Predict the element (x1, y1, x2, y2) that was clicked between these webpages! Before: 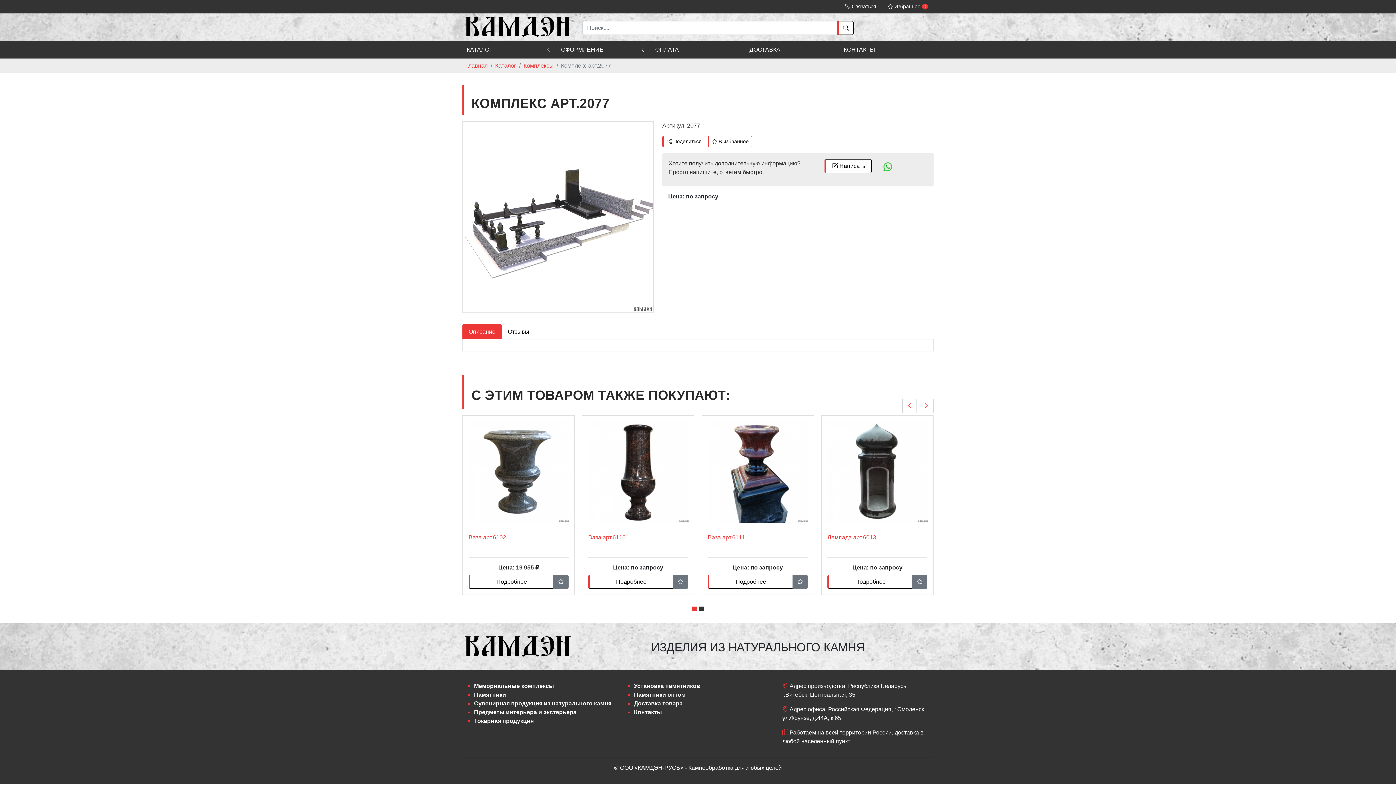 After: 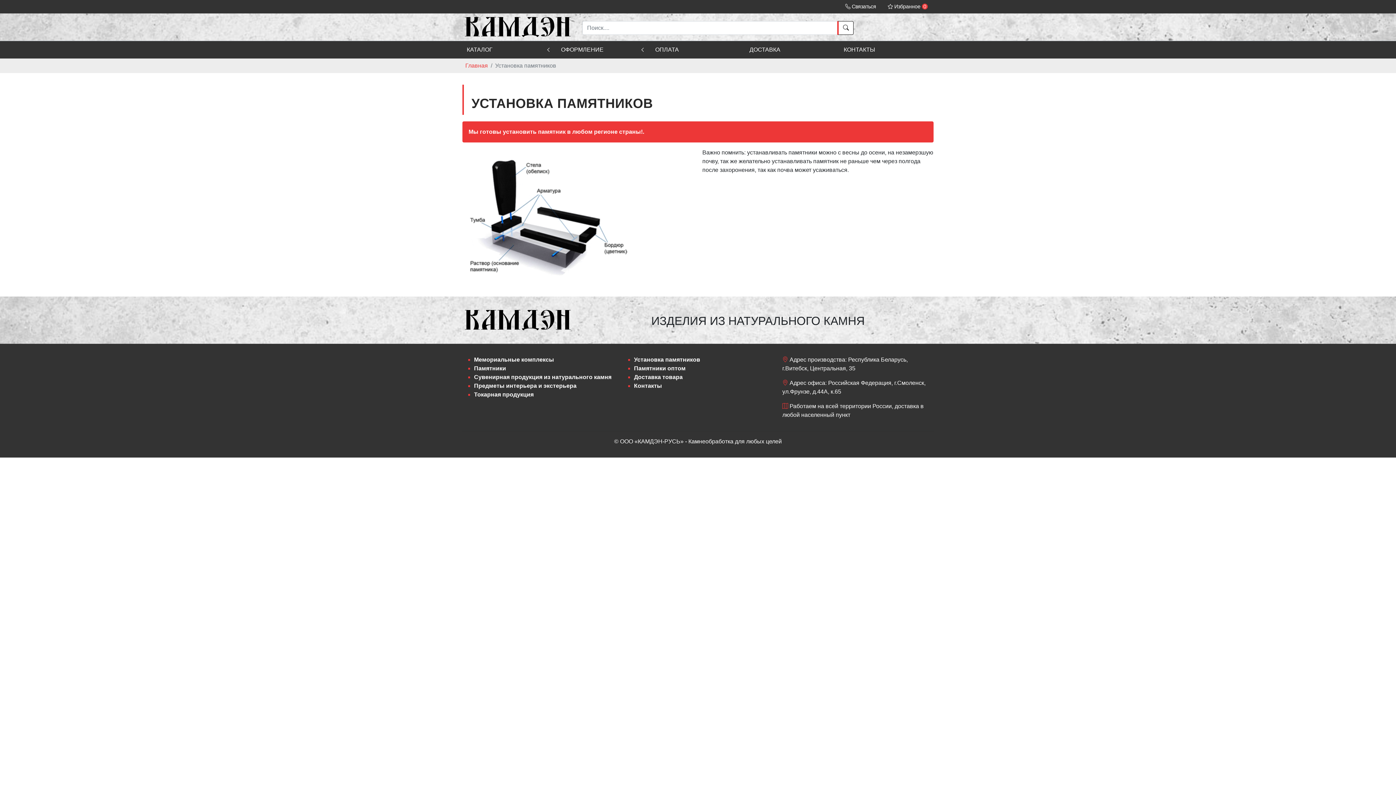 Action: label: Установка памятников bbox: (634, 683, 700, 689)